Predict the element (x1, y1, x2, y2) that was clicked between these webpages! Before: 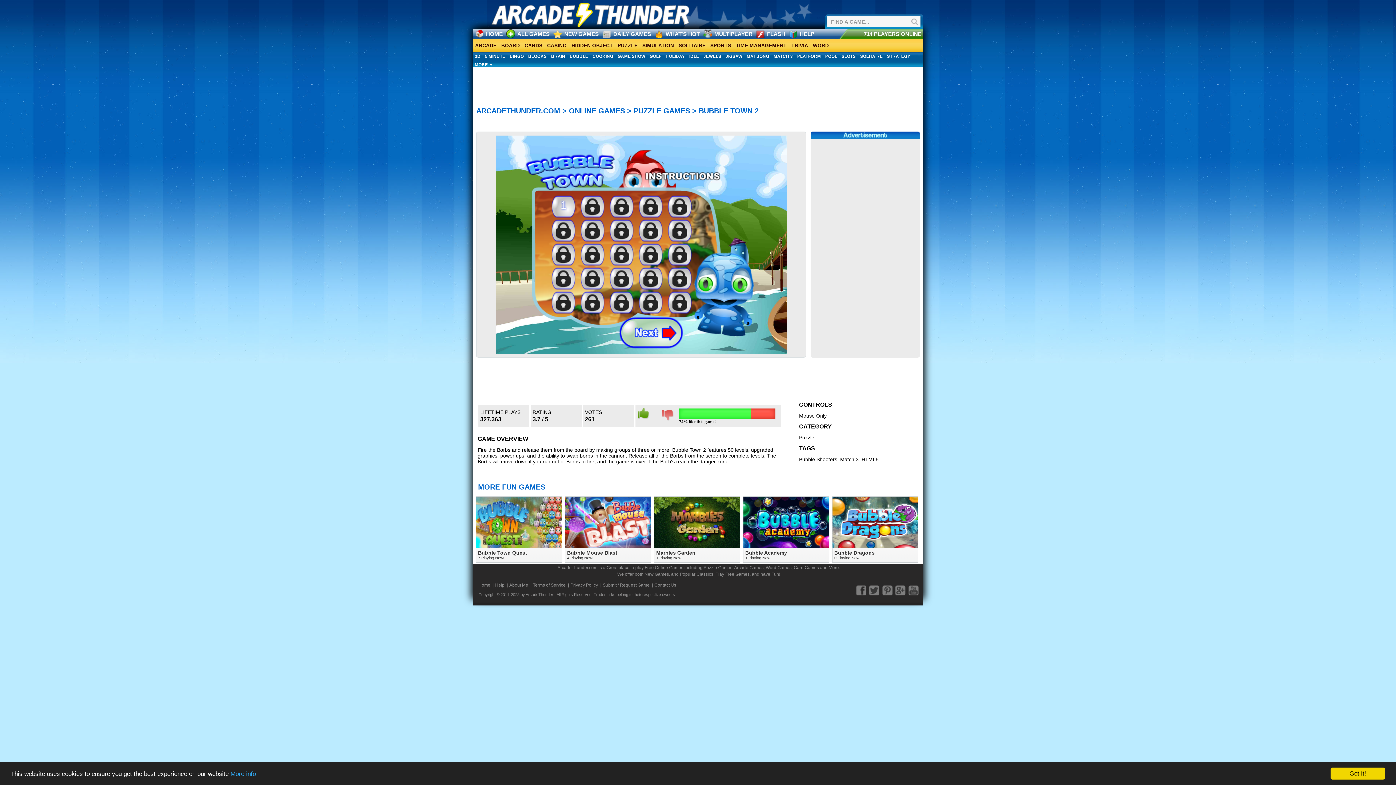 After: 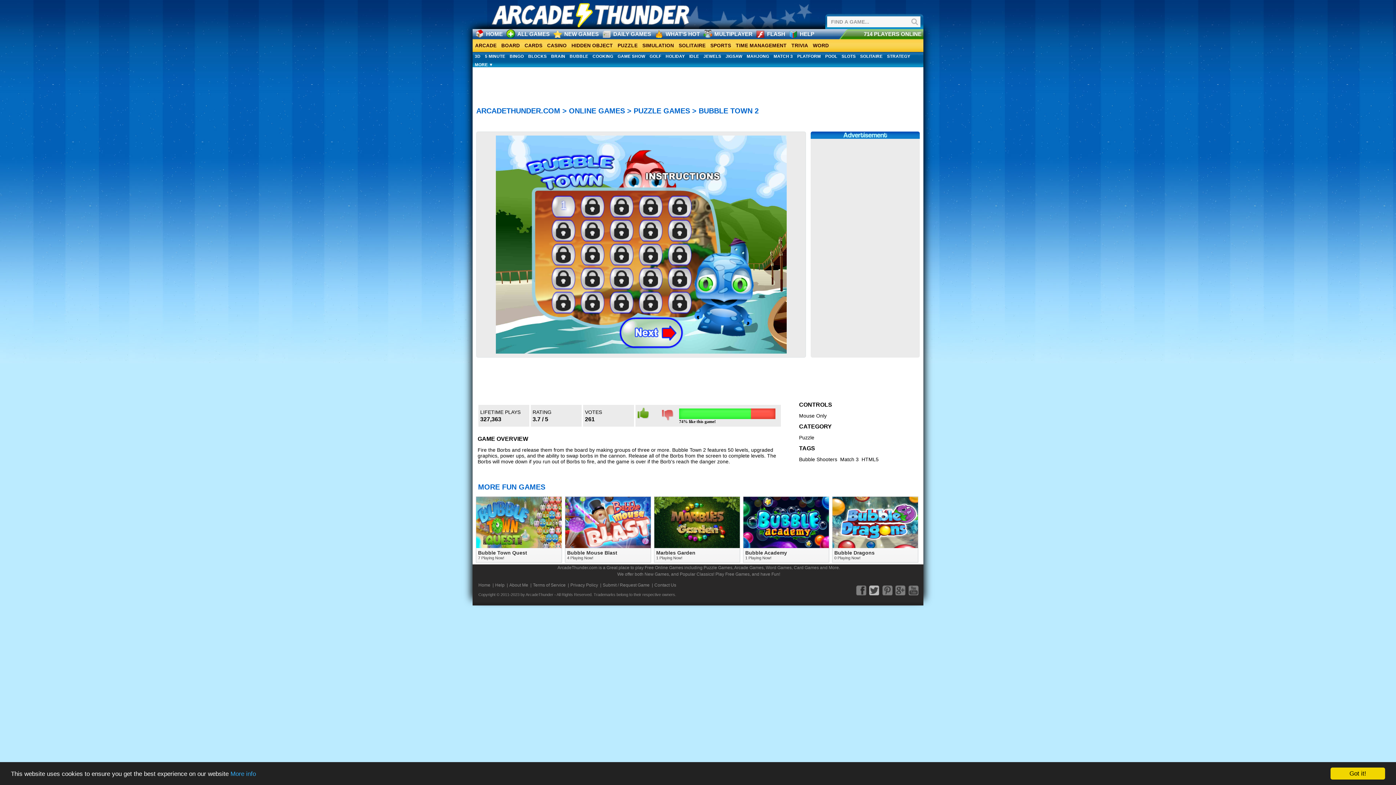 Action: bbox: (869, 585, 879, 596)